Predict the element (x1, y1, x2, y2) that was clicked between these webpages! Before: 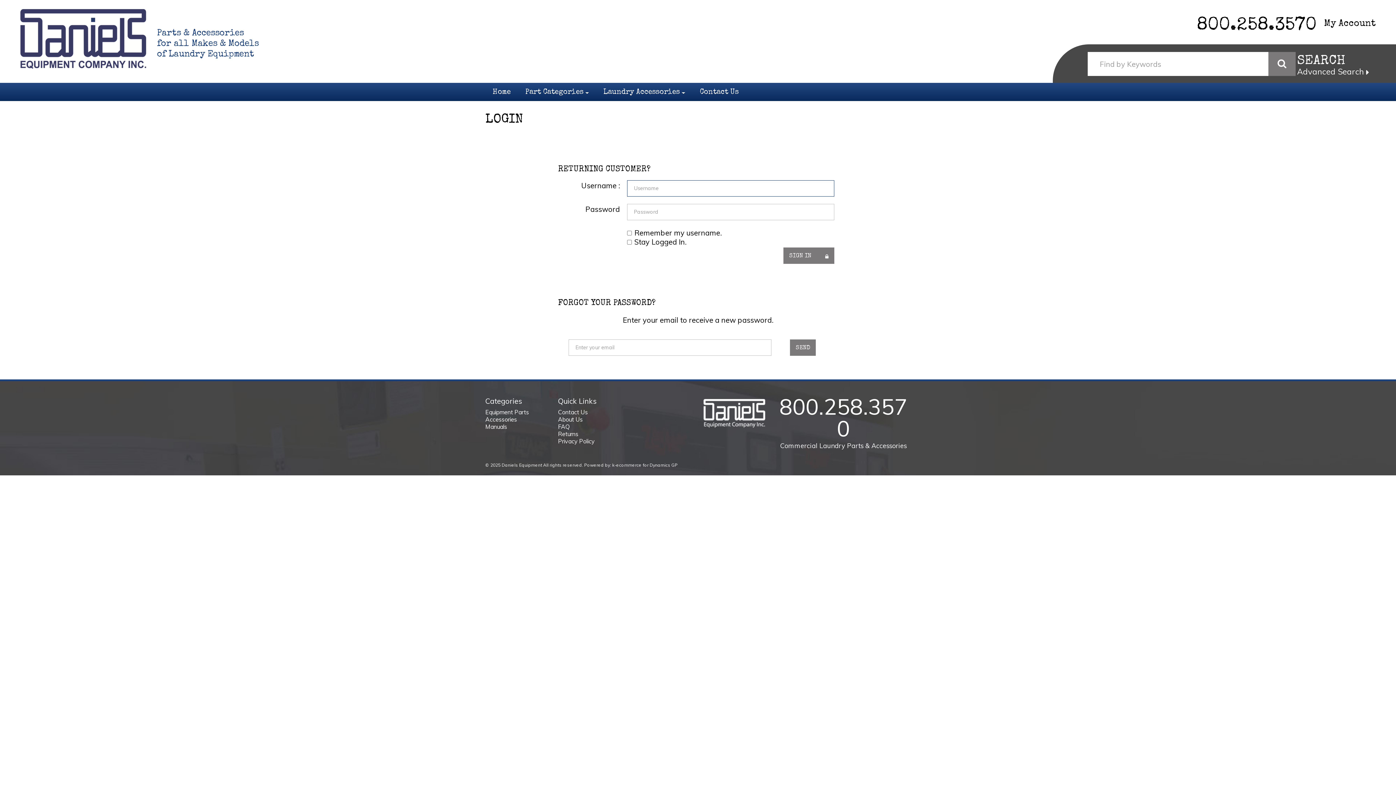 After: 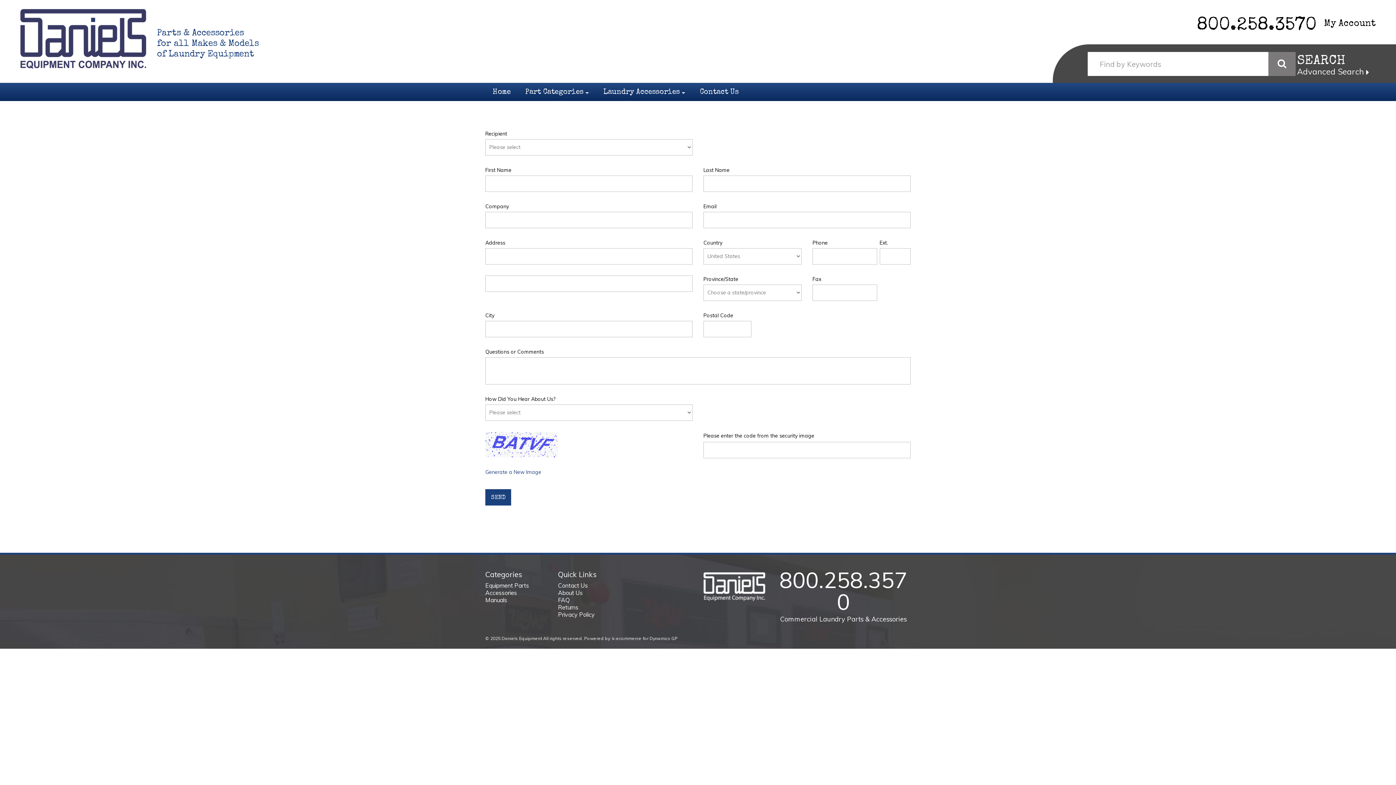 Action: bbox: (692, 82, 746, 101) label: Contact Us